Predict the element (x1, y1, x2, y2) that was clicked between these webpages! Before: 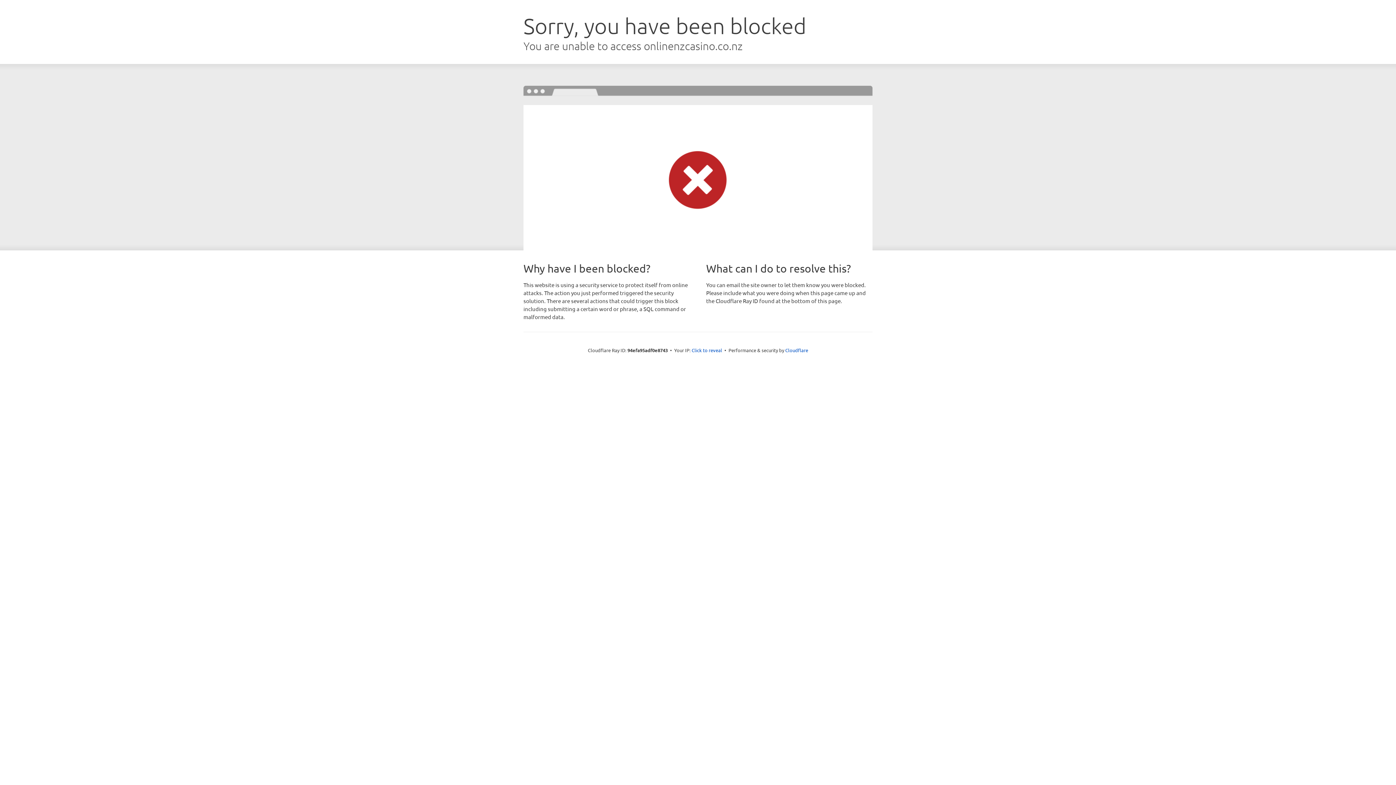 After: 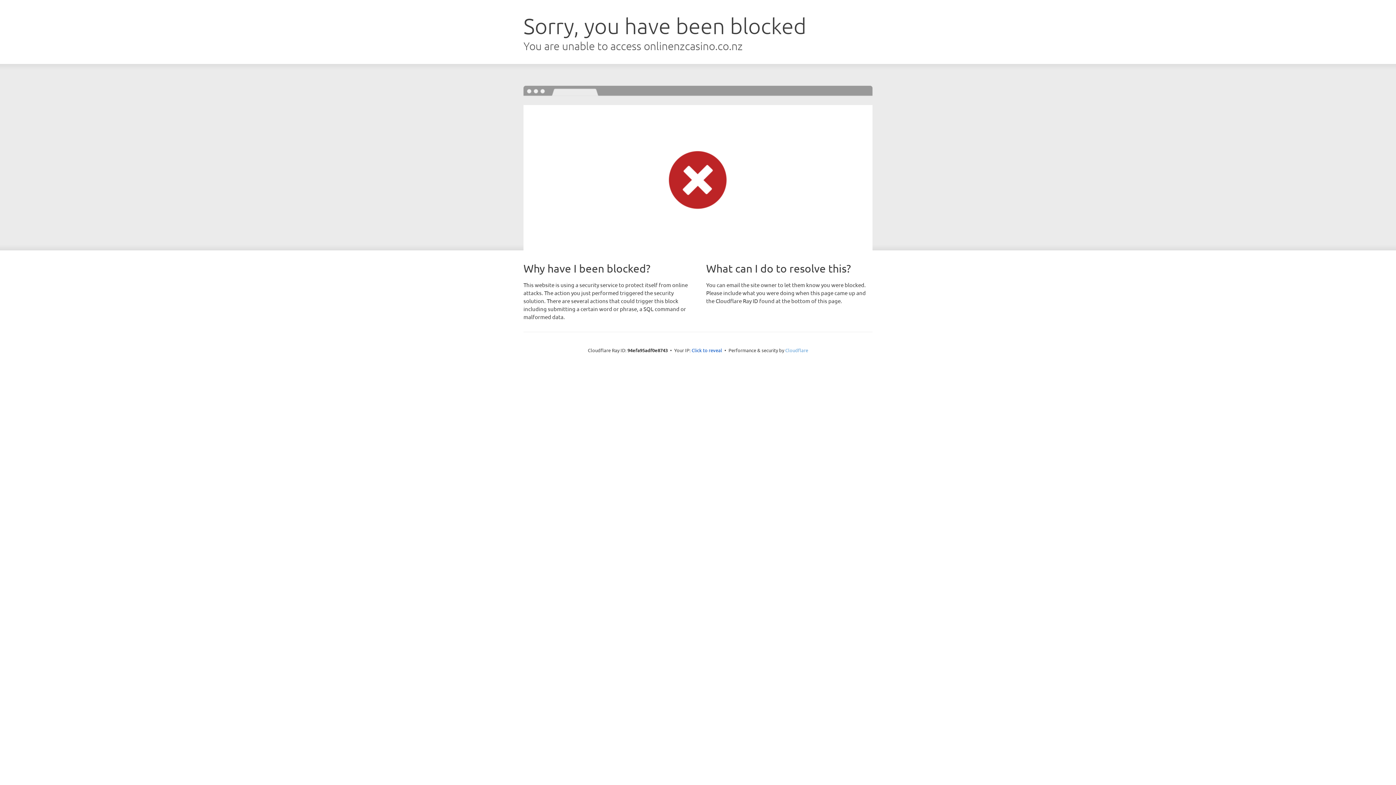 Action: label: Cloudflare bbox: (785, 347, 808, 353)